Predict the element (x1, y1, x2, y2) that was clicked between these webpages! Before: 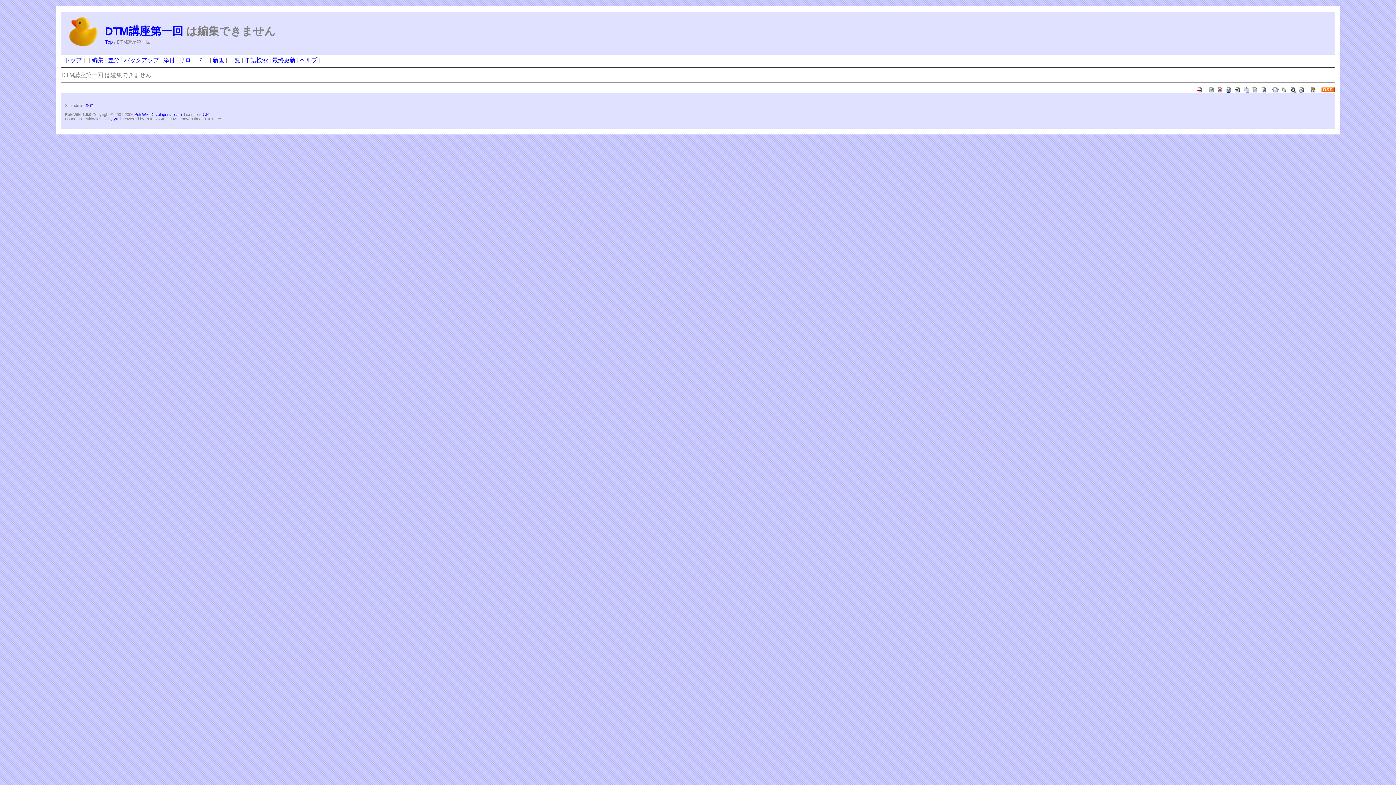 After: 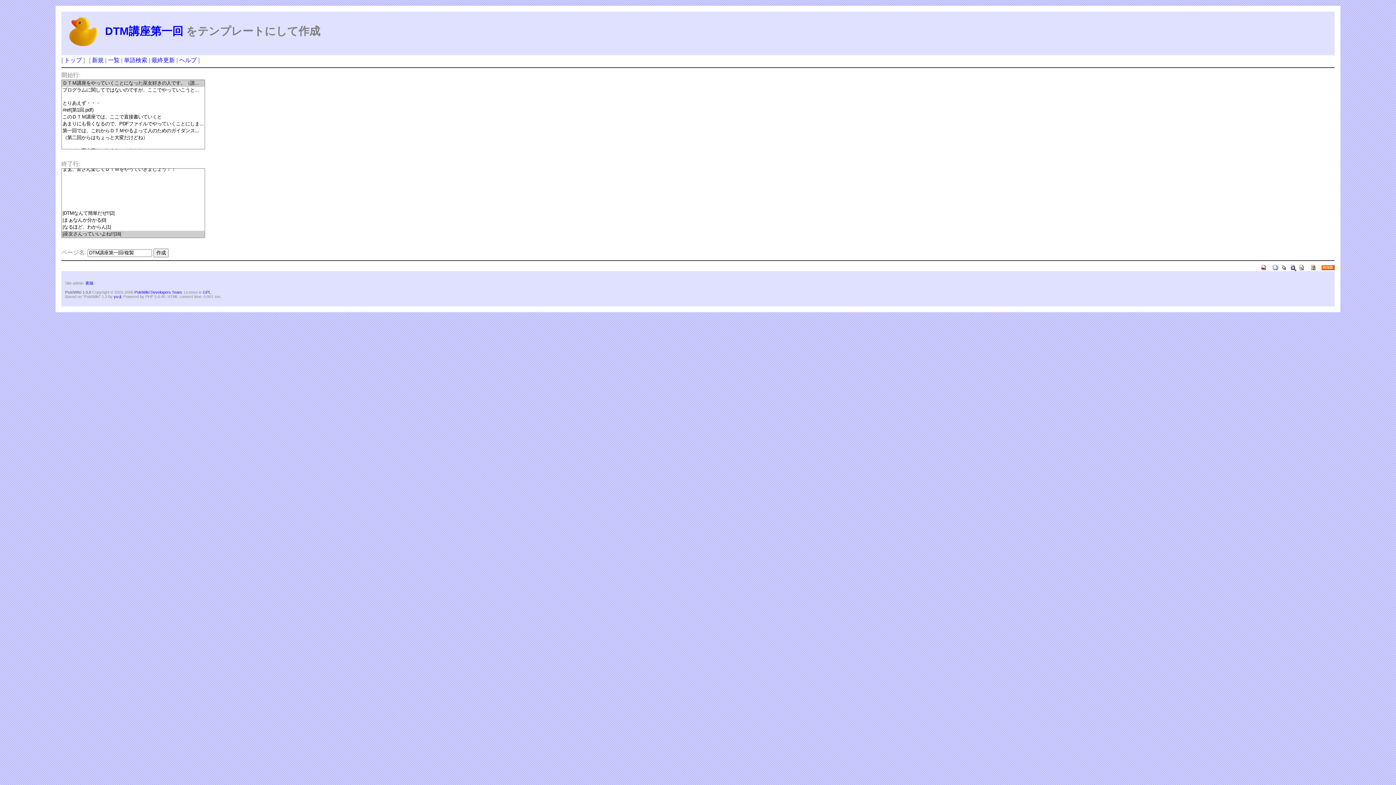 Action: bbox: (1243, 86, 1250, 92)